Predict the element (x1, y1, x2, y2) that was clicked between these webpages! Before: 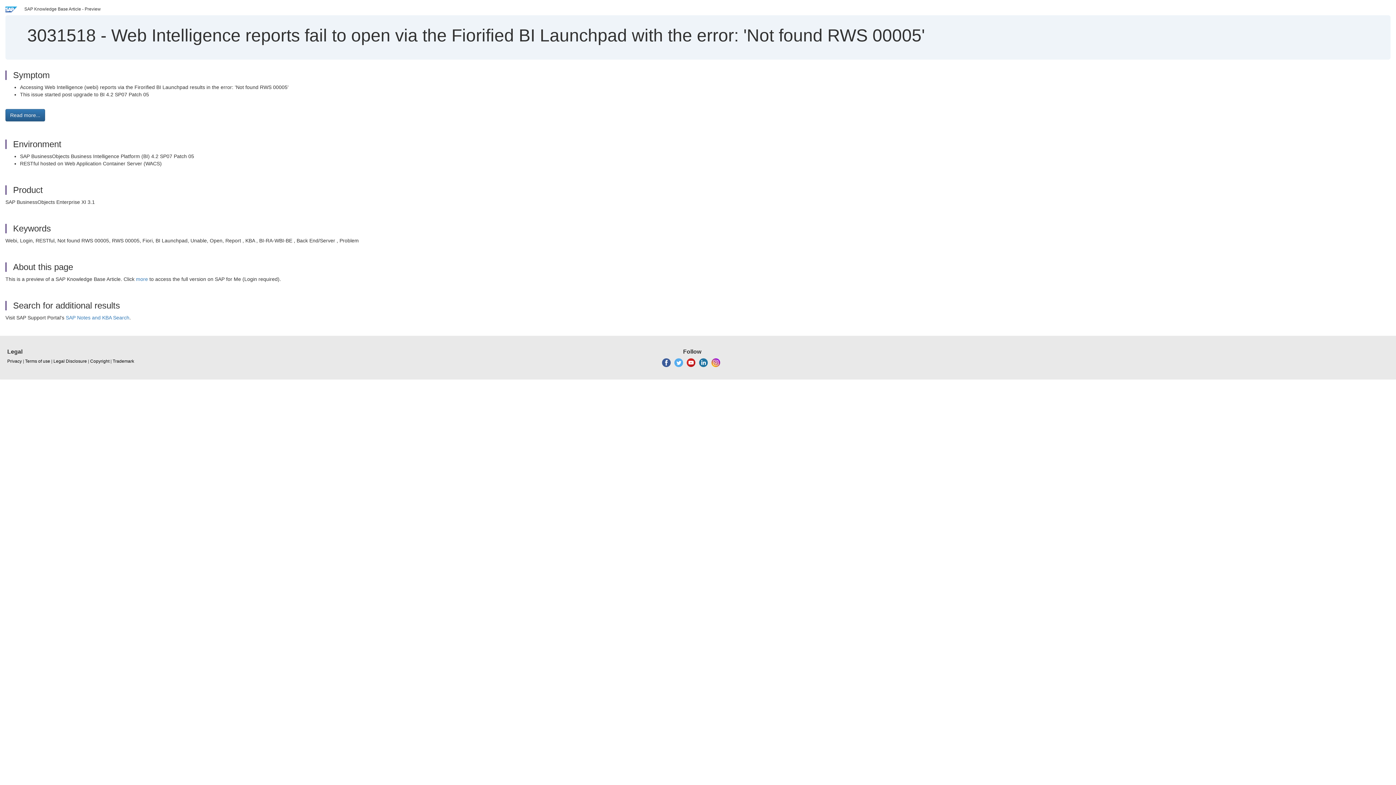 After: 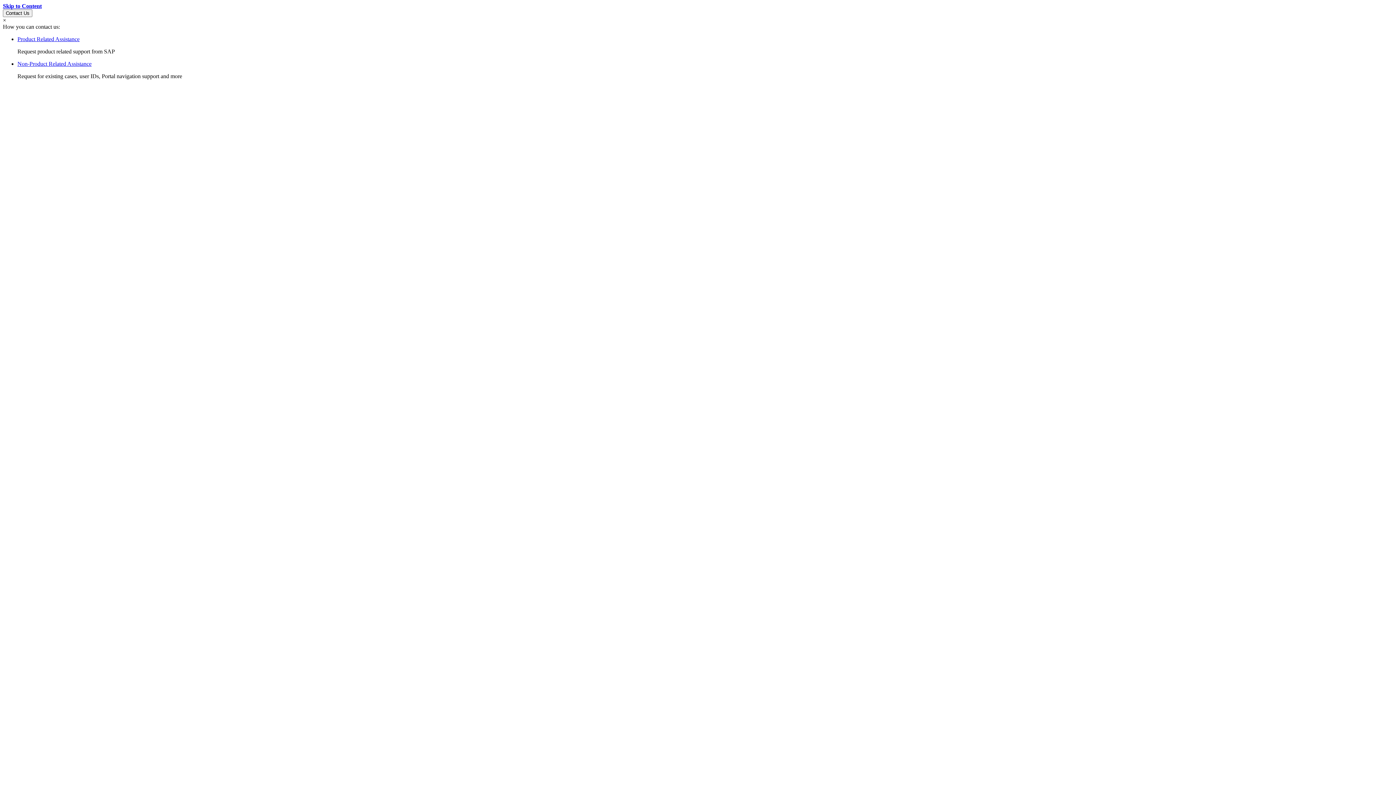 Action: label: Terms of use bbox: (25, 358, 50, 364)